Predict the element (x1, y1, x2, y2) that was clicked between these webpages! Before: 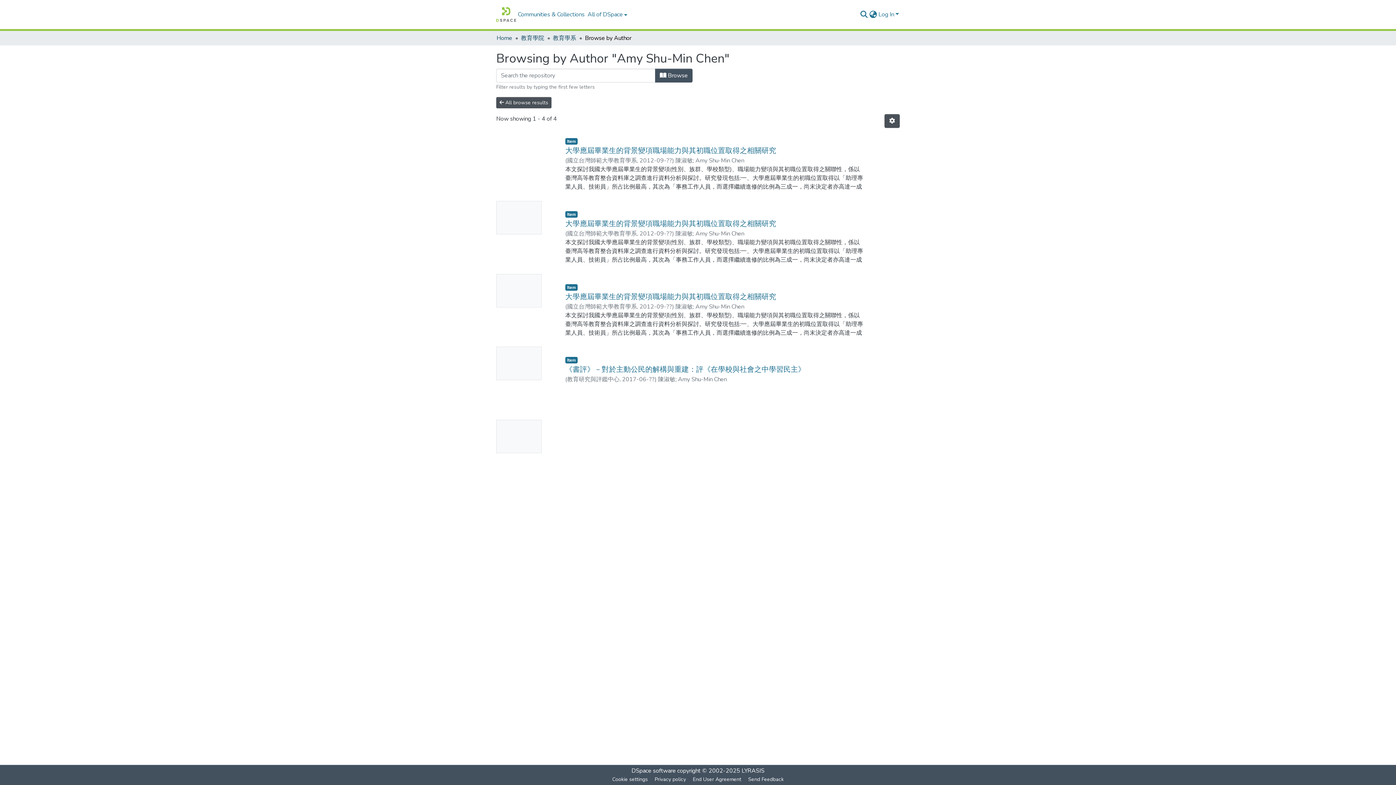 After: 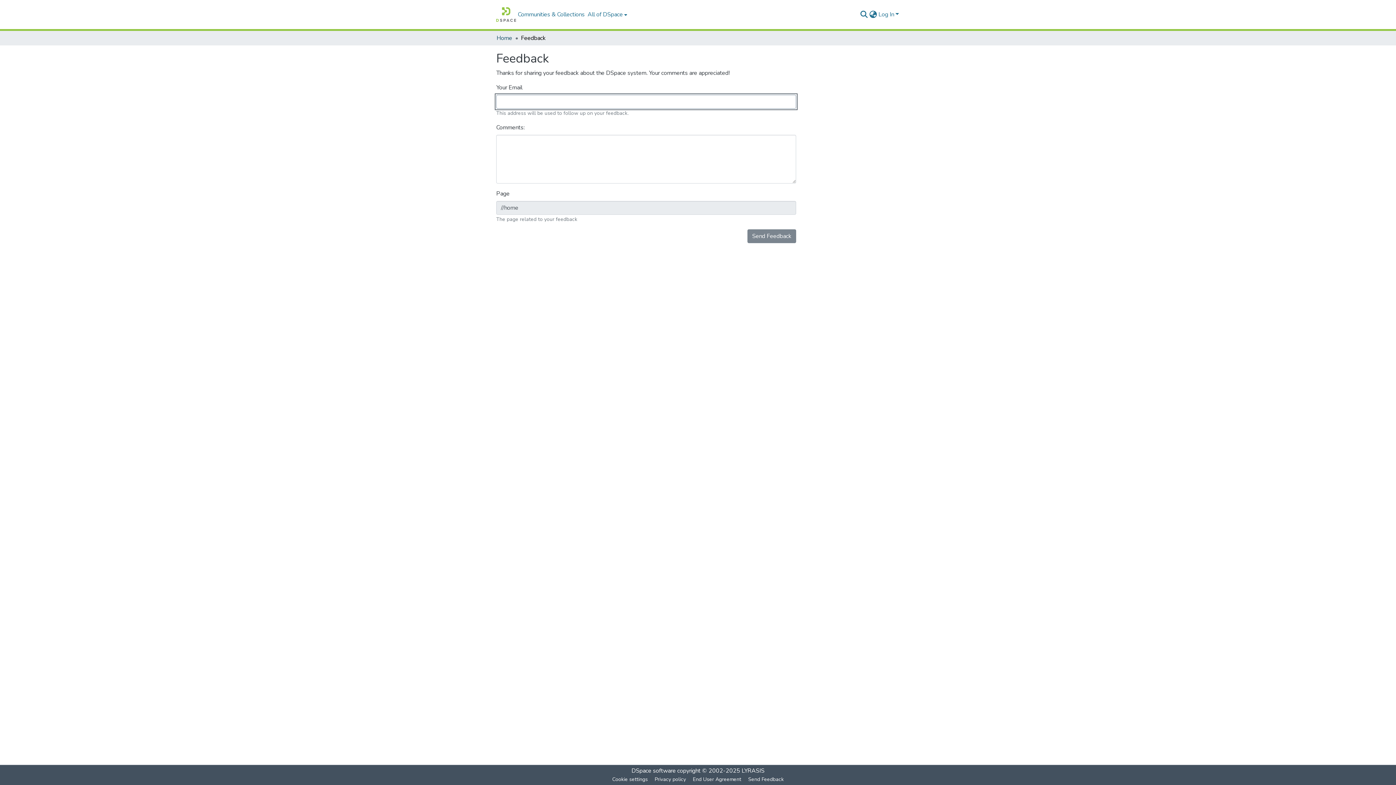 Action: bbox: (745, 775, 787, 784) label: Send Feedback